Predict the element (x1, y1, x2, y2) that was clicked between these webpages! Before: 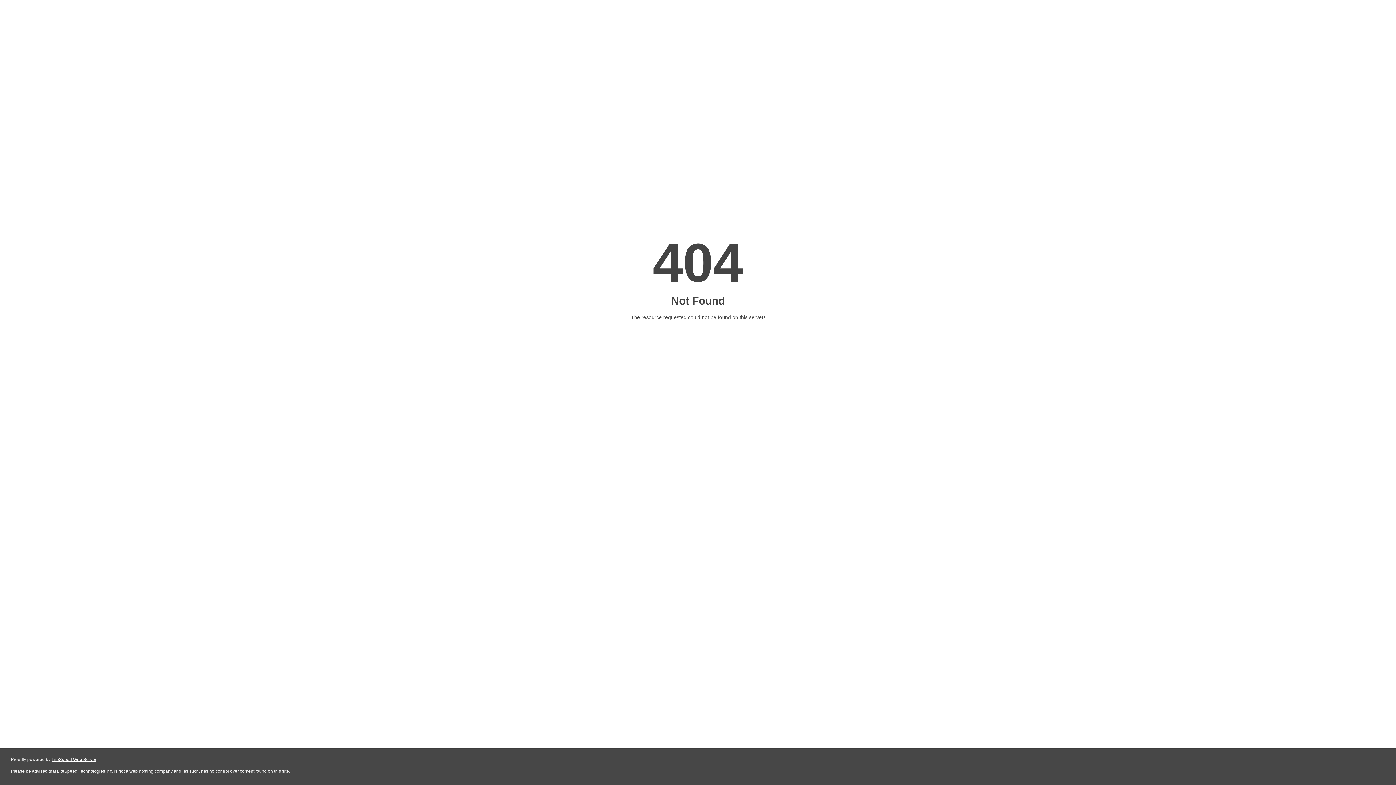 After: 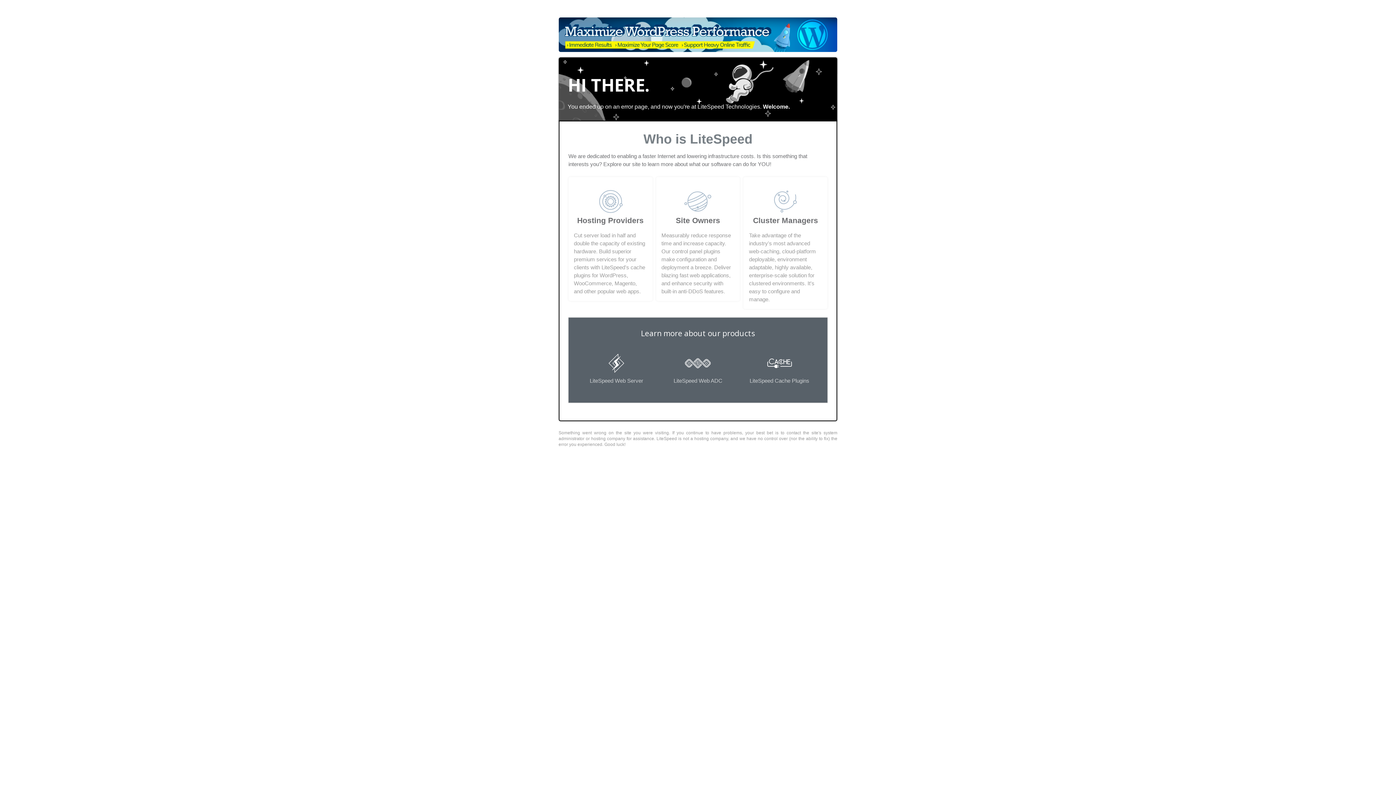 Action: label: LiteSpeed Web Server bbox: (51, 757, 96, 762)